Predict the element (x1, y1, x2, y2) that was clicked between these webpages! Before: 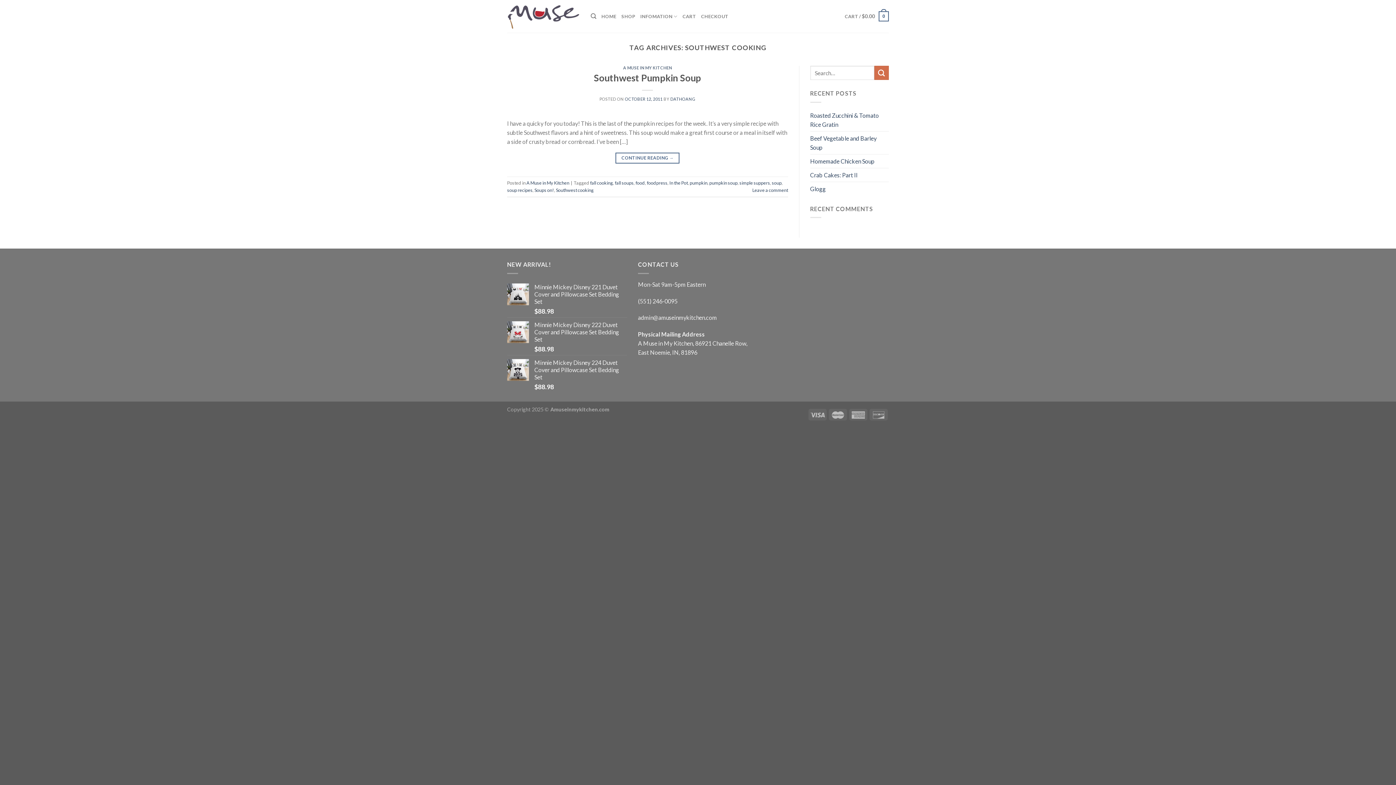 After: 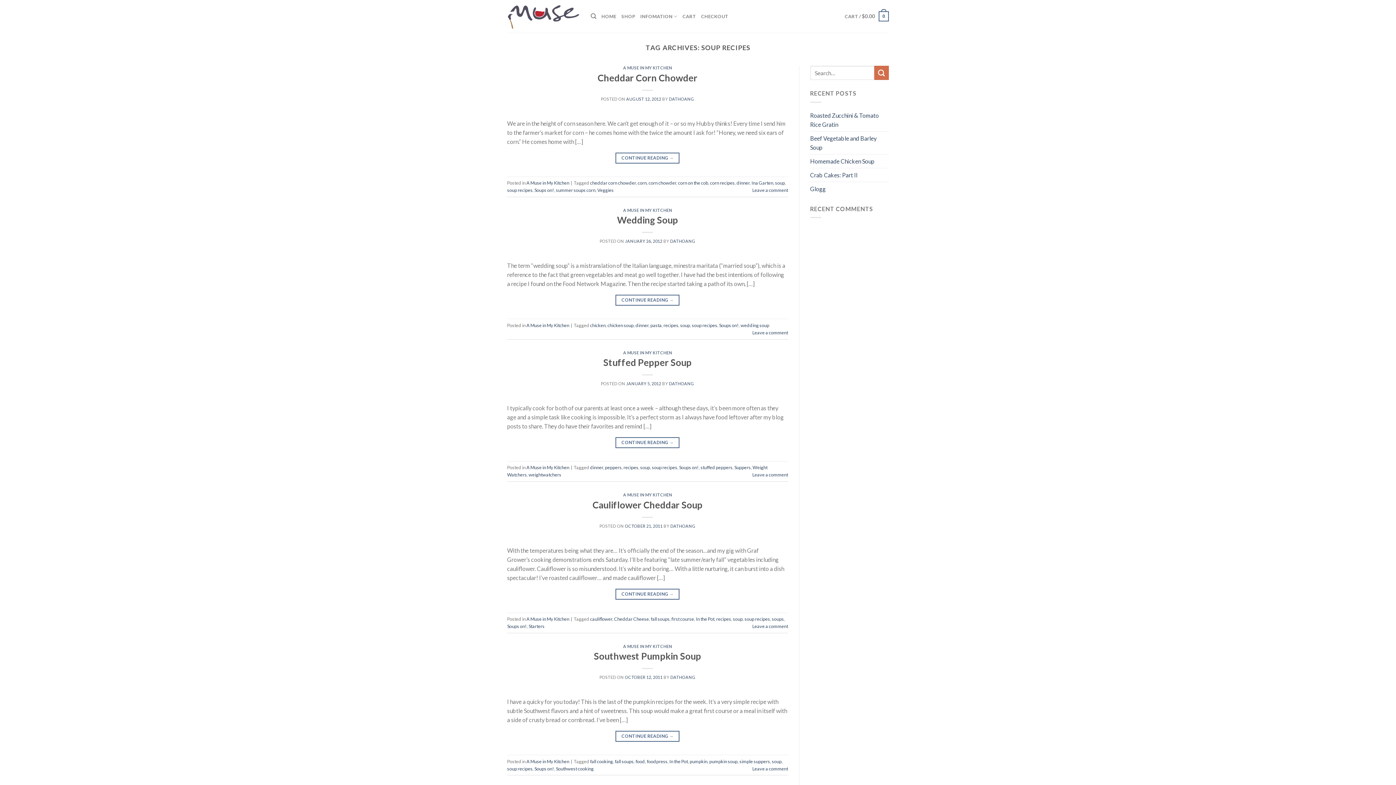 Action: label: soup recipes bbox: (507, 187, 532, 193)